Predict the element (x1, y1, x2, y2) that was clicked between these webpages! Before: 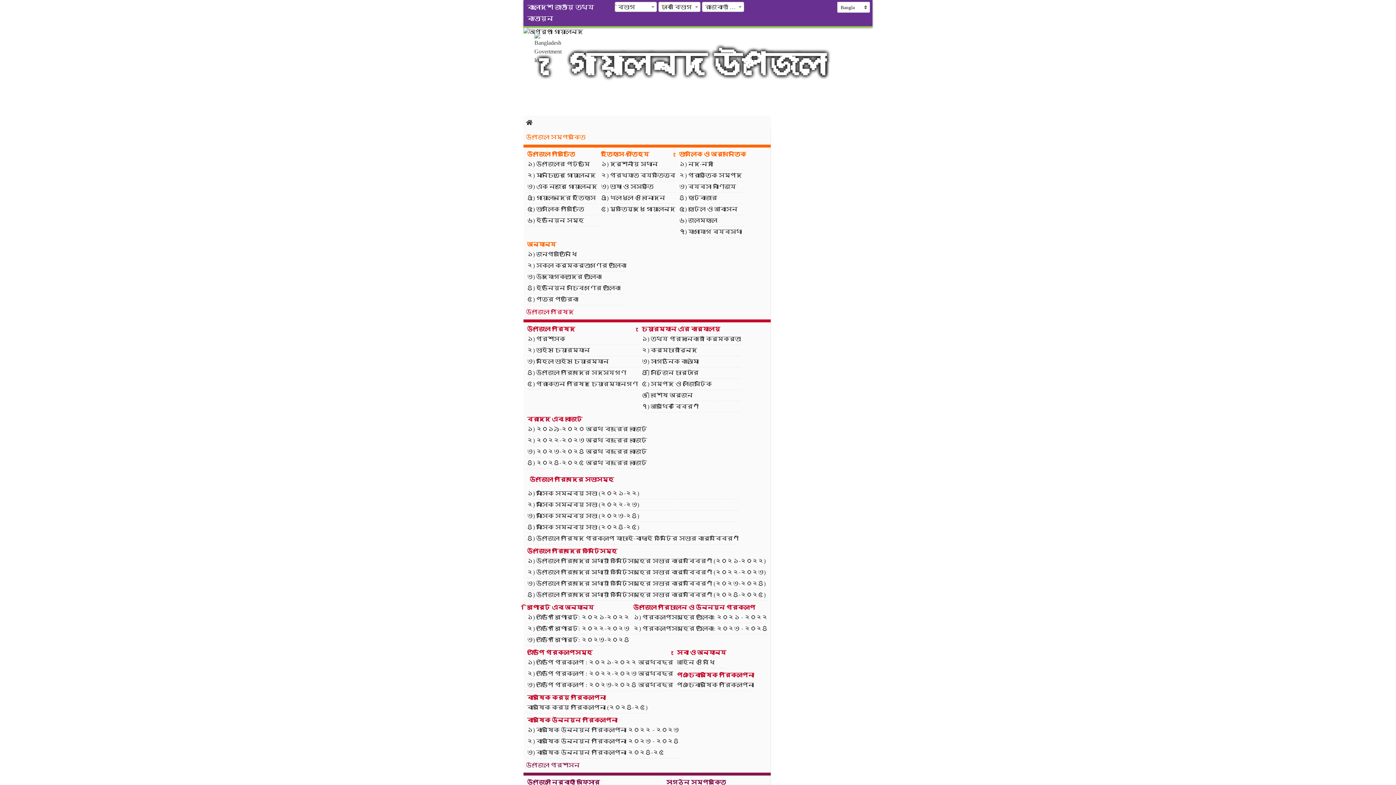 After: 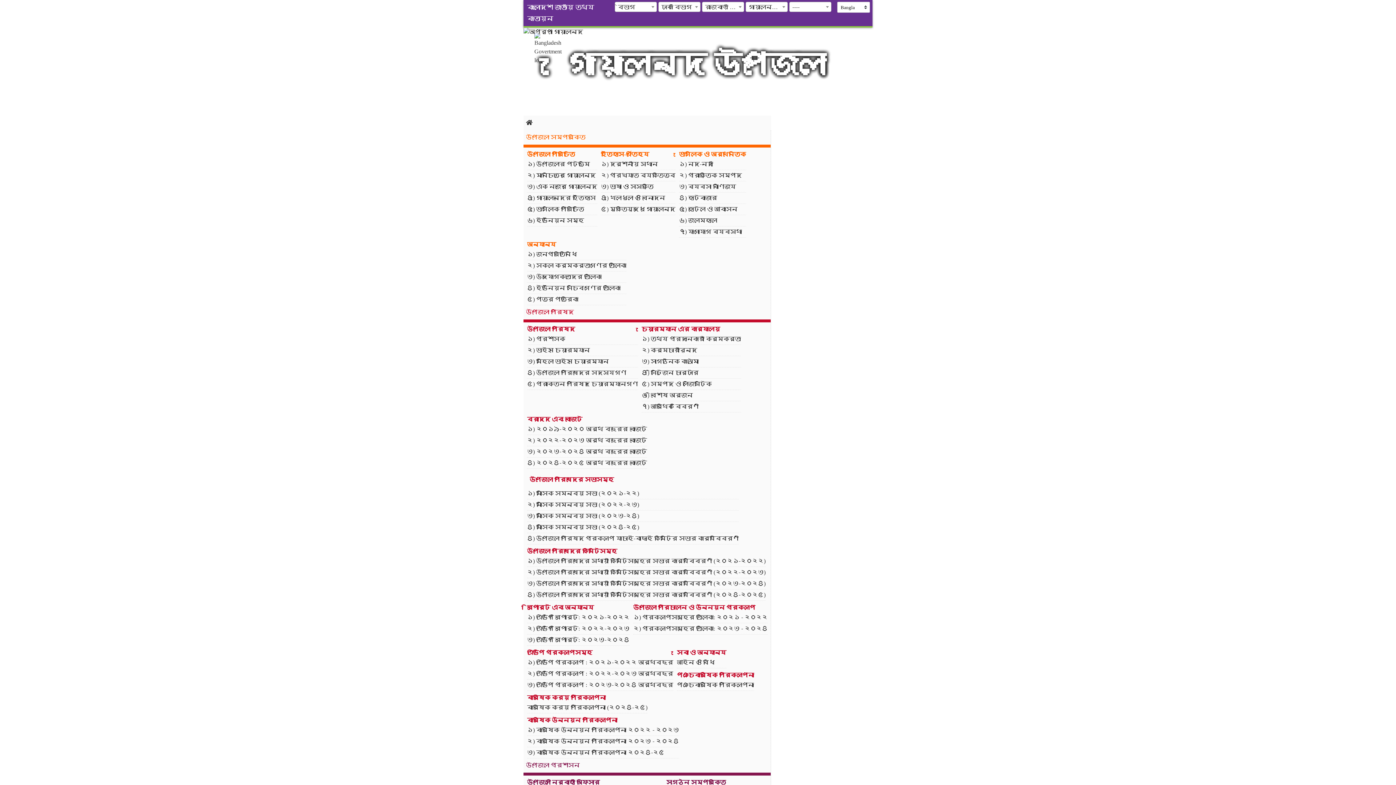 Action: bbox: (534, 32, 572, 64)